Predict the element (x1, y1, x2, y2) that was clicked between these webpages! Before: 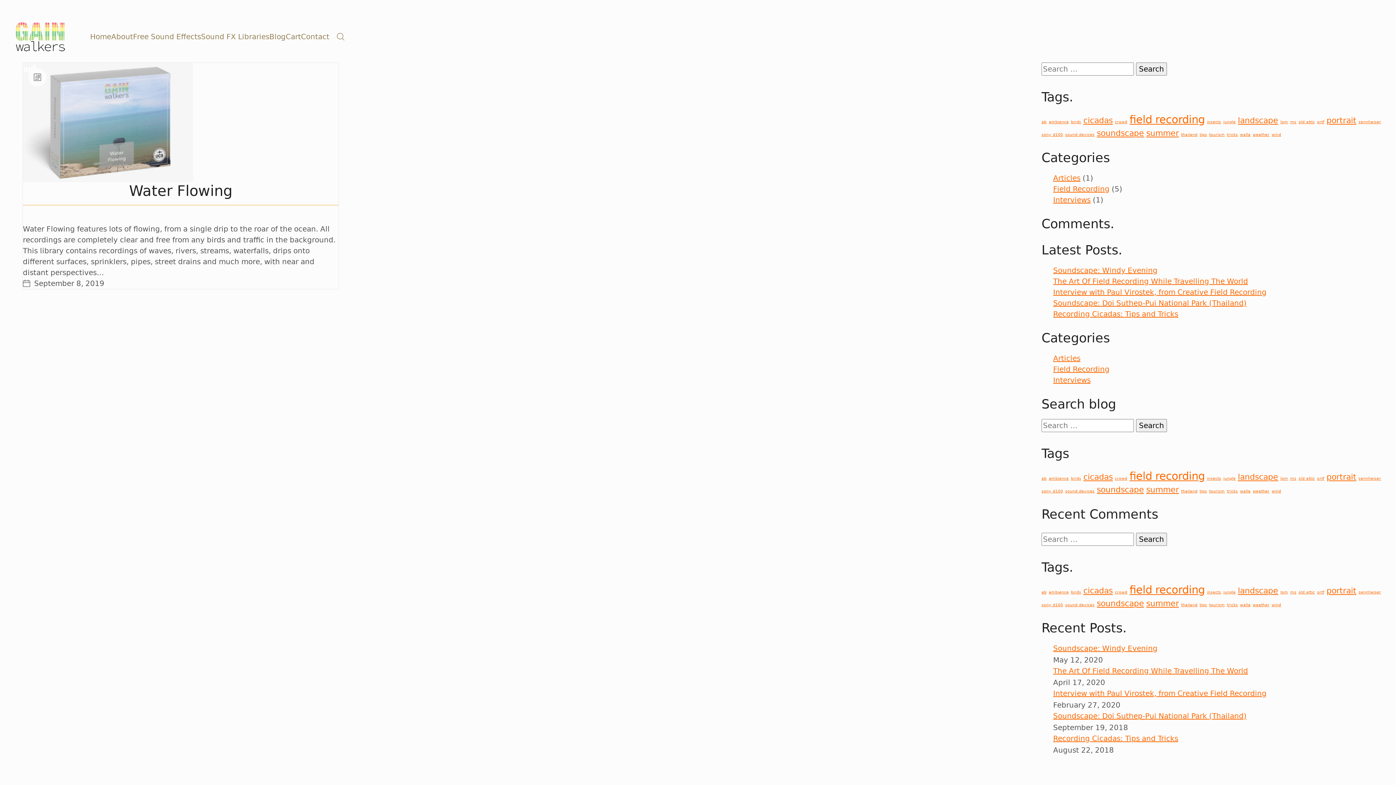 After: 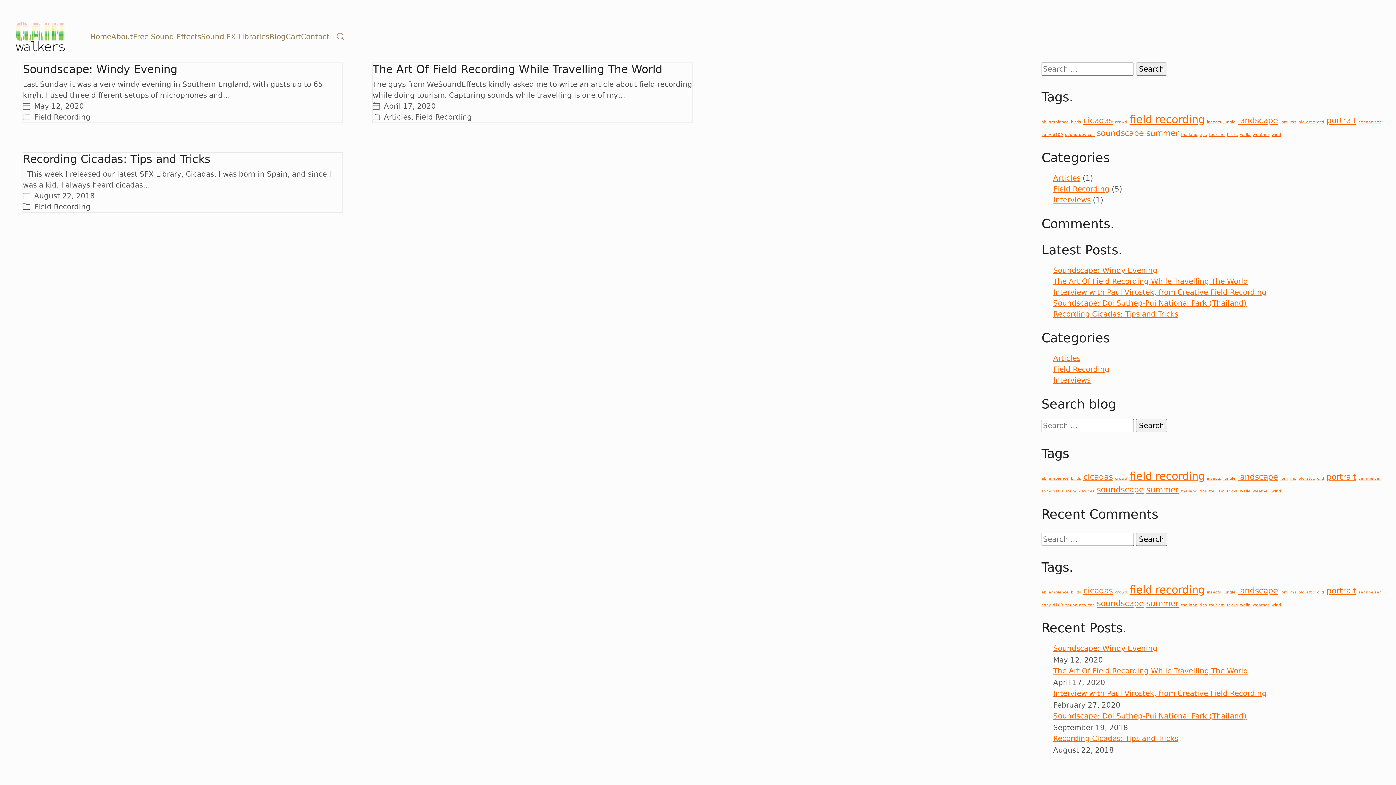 Action: label: field recording (3 items) bbox: (1129, 113, 1205, 125)